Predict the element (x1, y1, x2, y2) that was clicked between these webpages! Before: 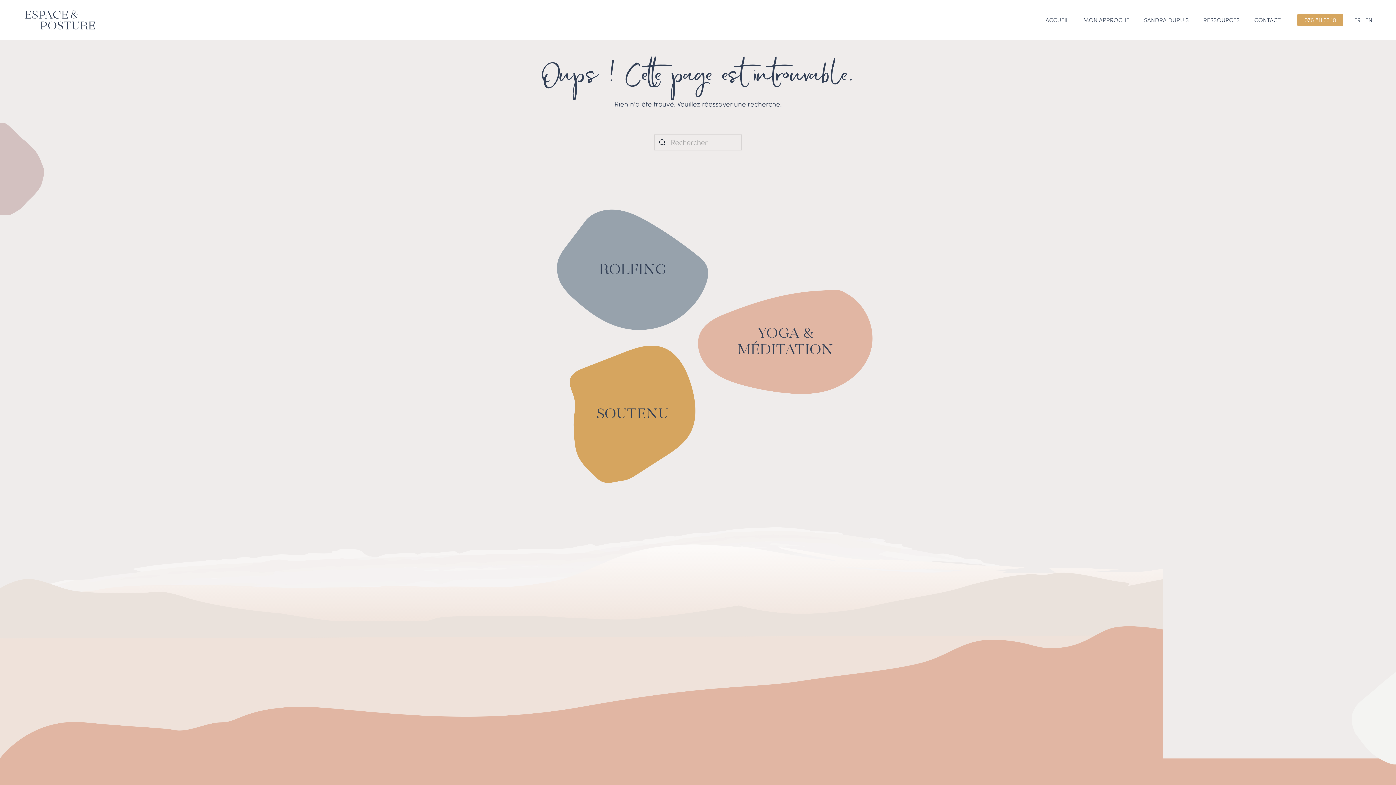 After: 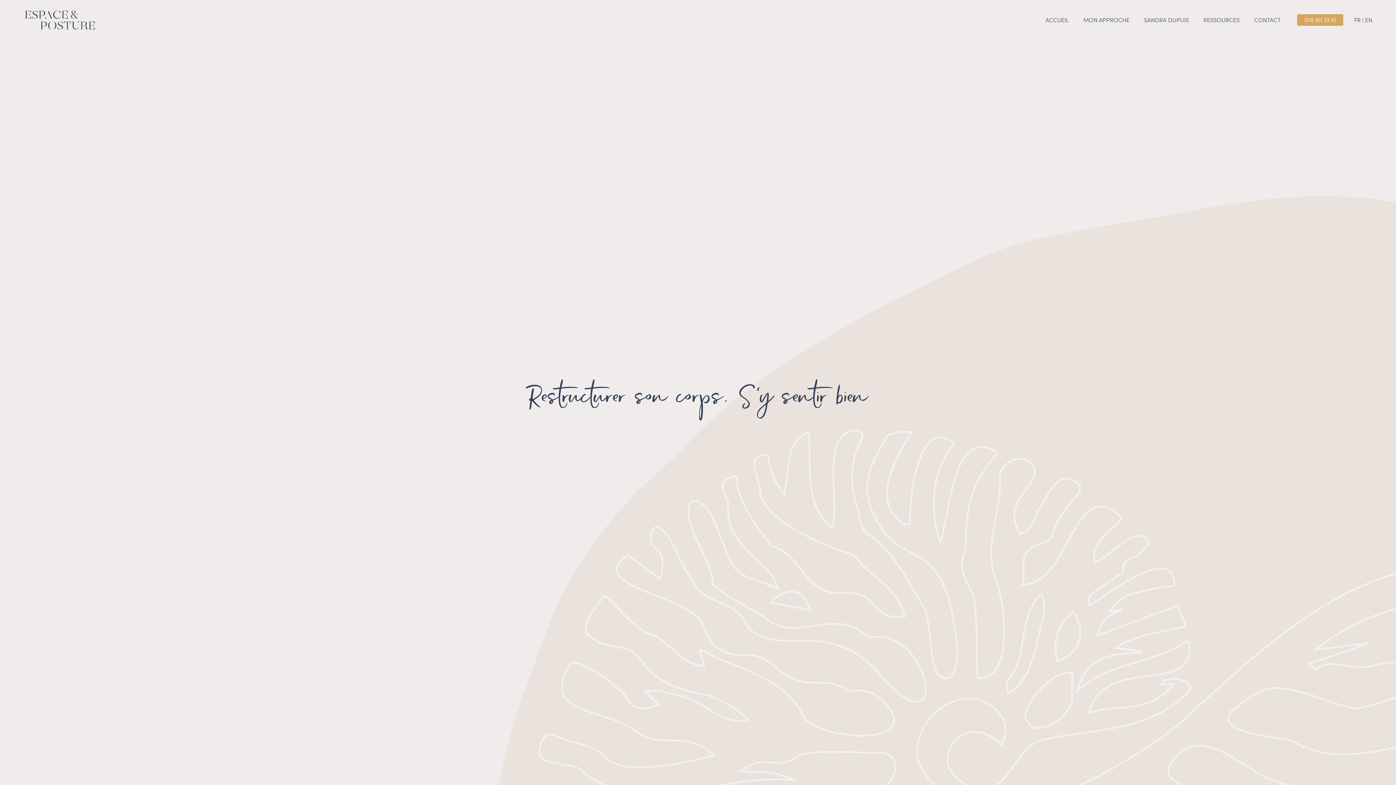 Action: bbox: (1038, 5, 1076, 34) label: ACCUEIL